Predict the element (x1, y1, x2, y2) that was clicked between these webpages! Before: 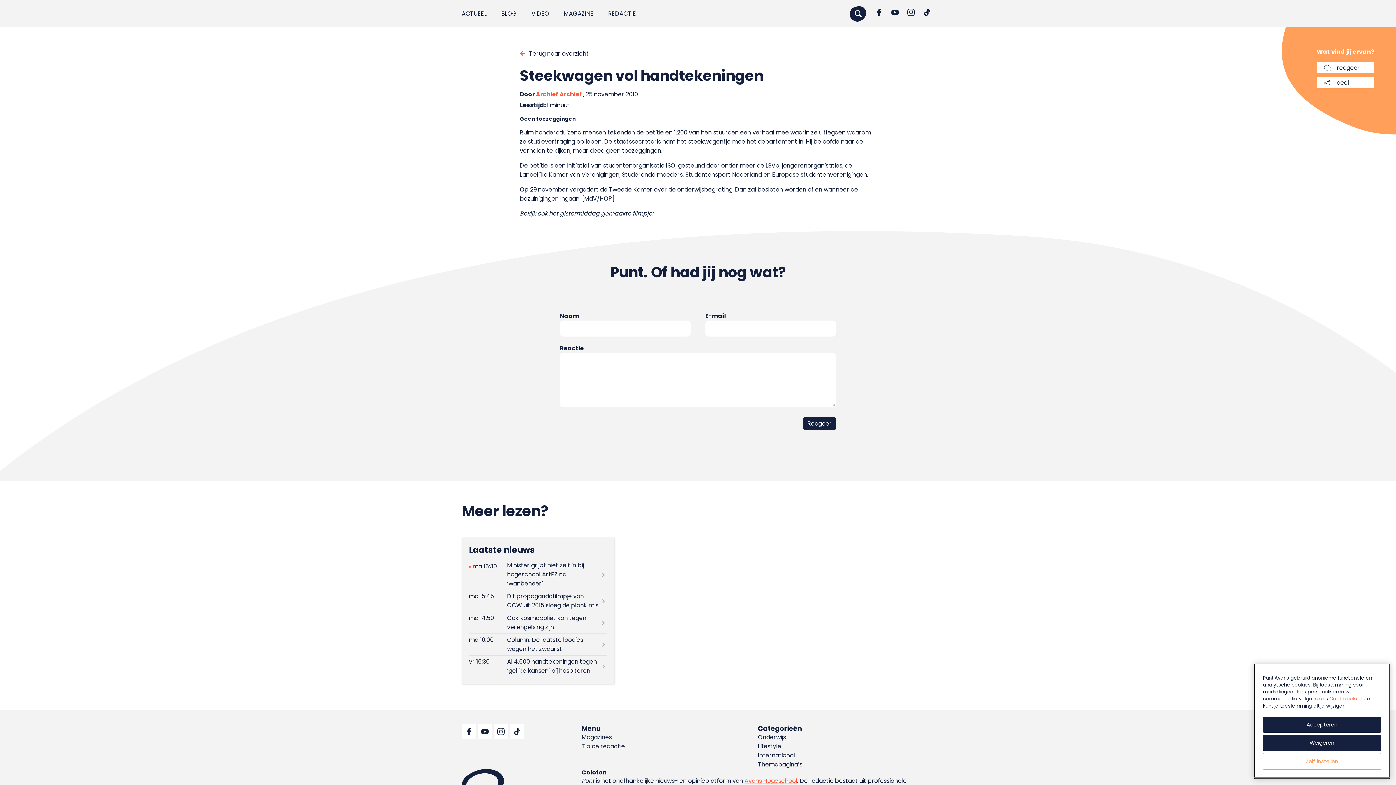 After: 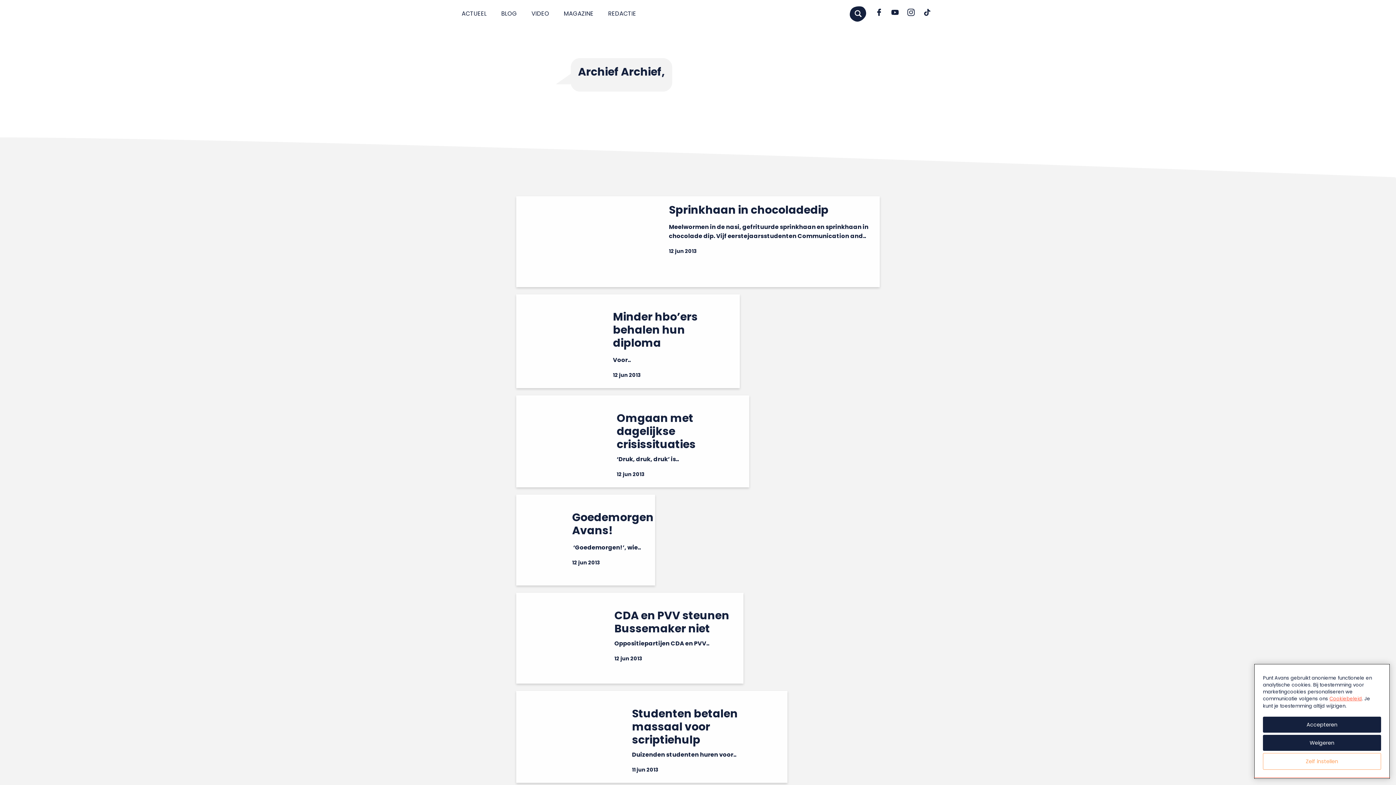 Action: label: Archief Archief bbox: (536, 89, 582, 98)